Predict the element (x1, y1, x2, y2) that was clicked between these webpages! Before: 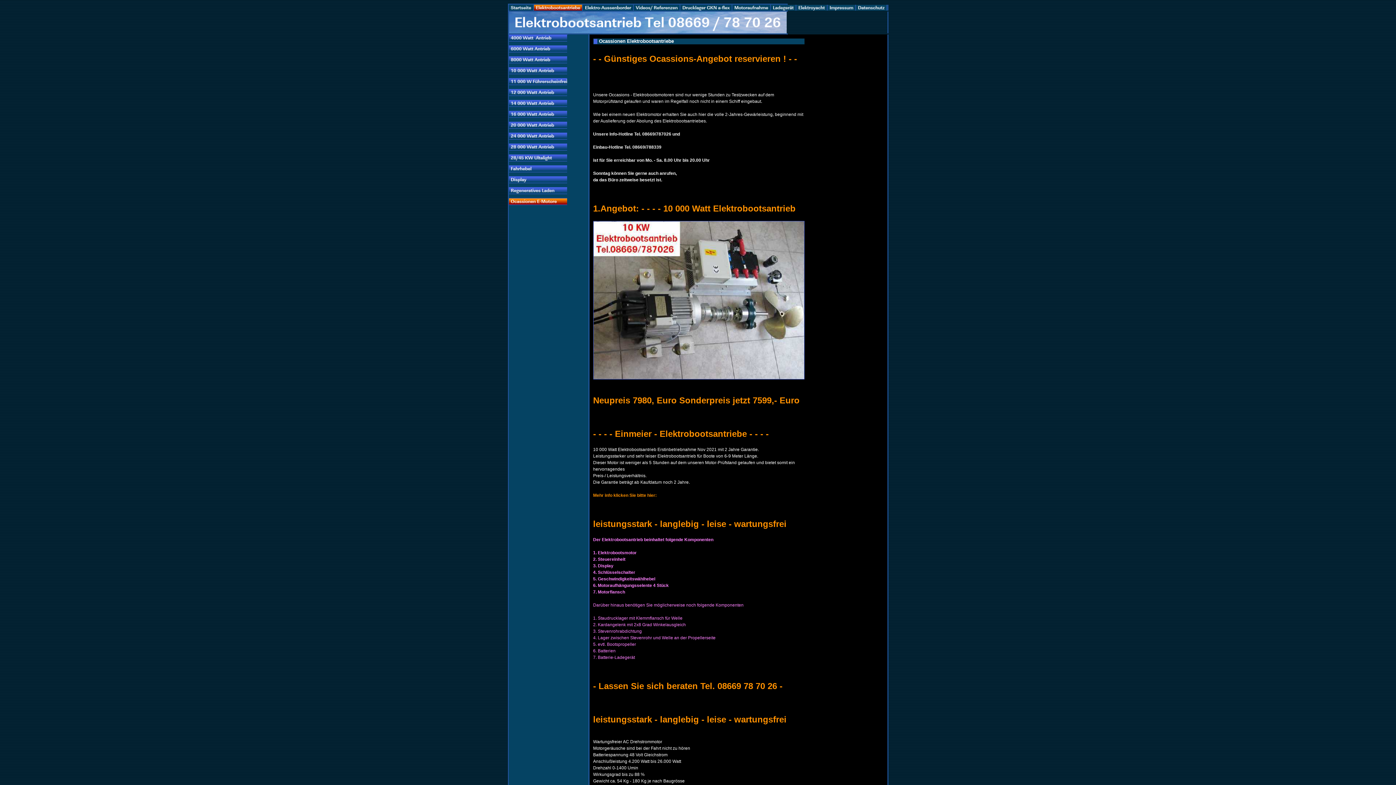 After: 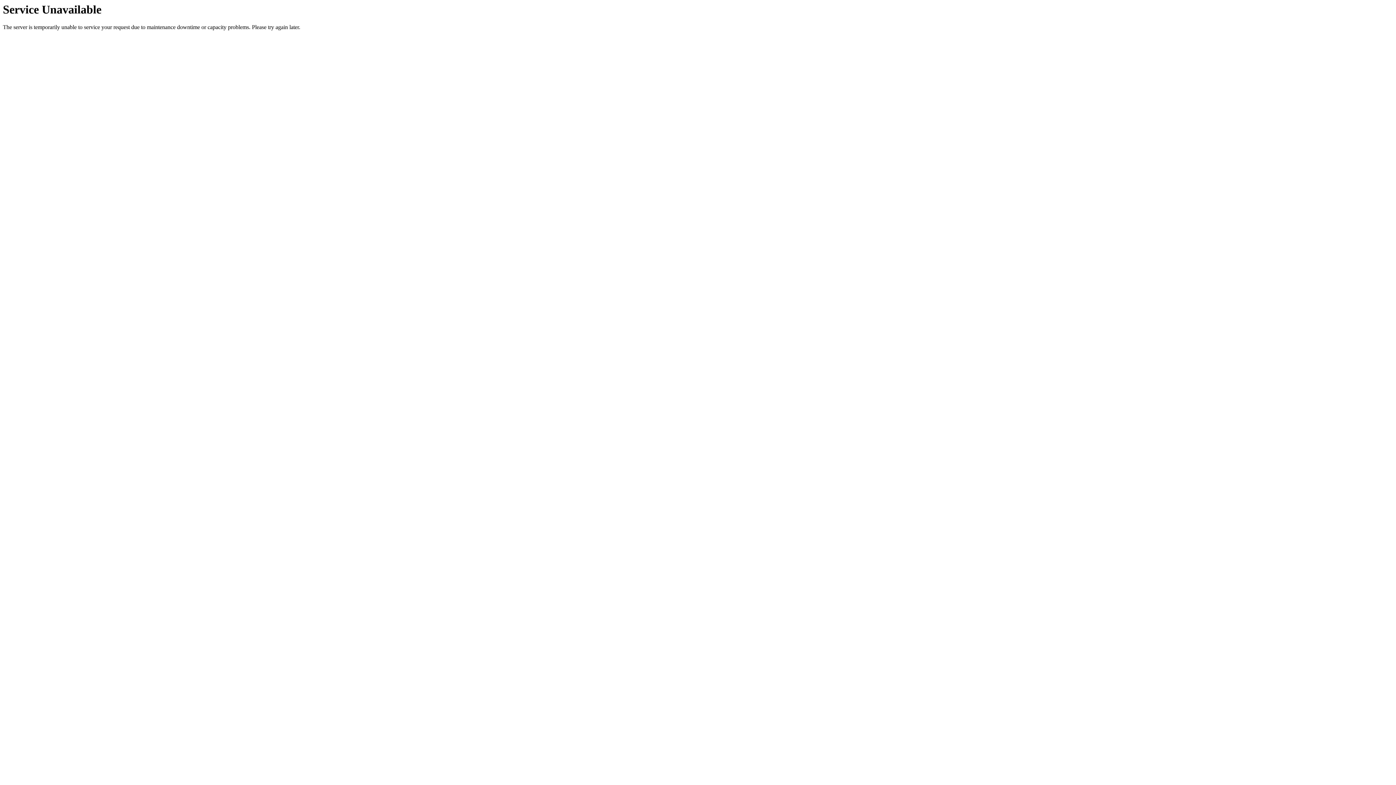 Action: bbox: (508, 112, 567, 118)